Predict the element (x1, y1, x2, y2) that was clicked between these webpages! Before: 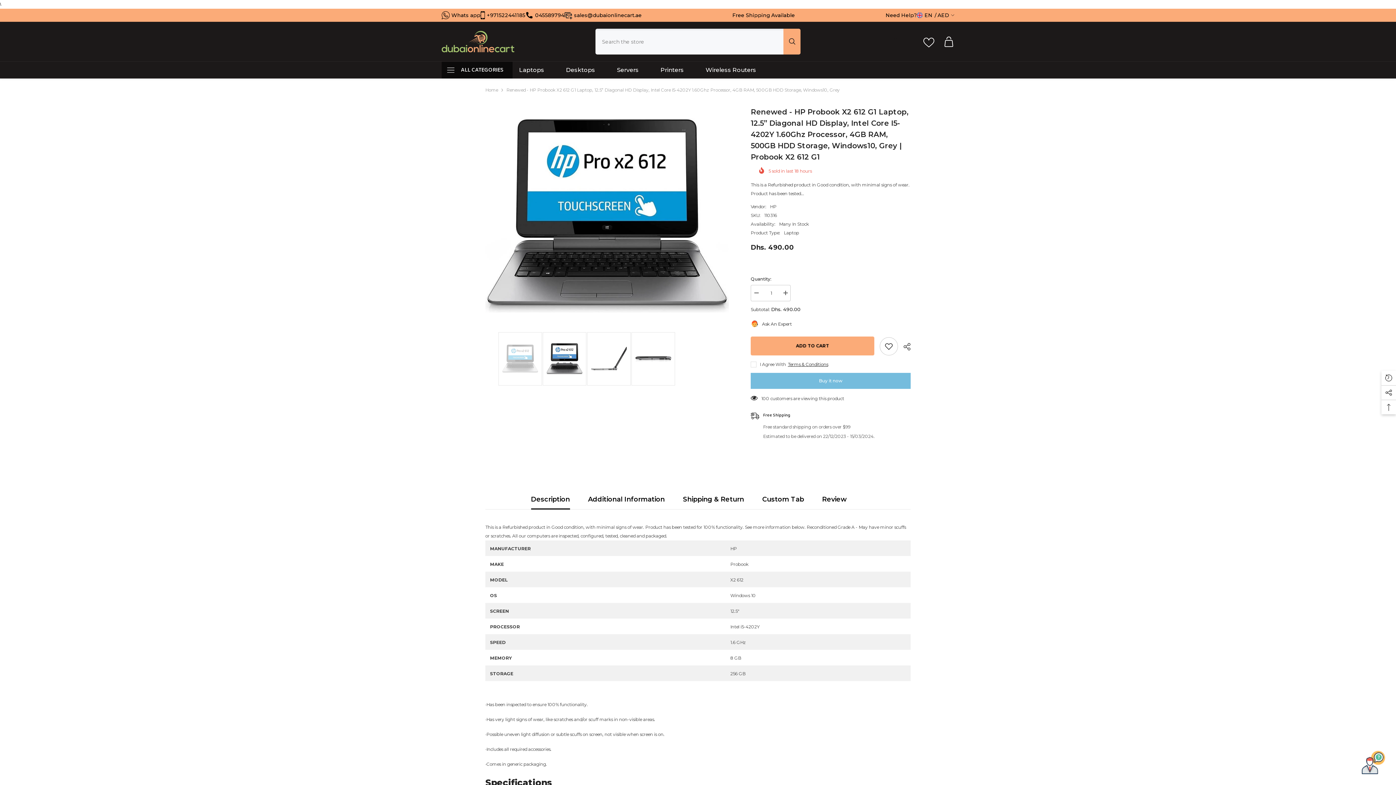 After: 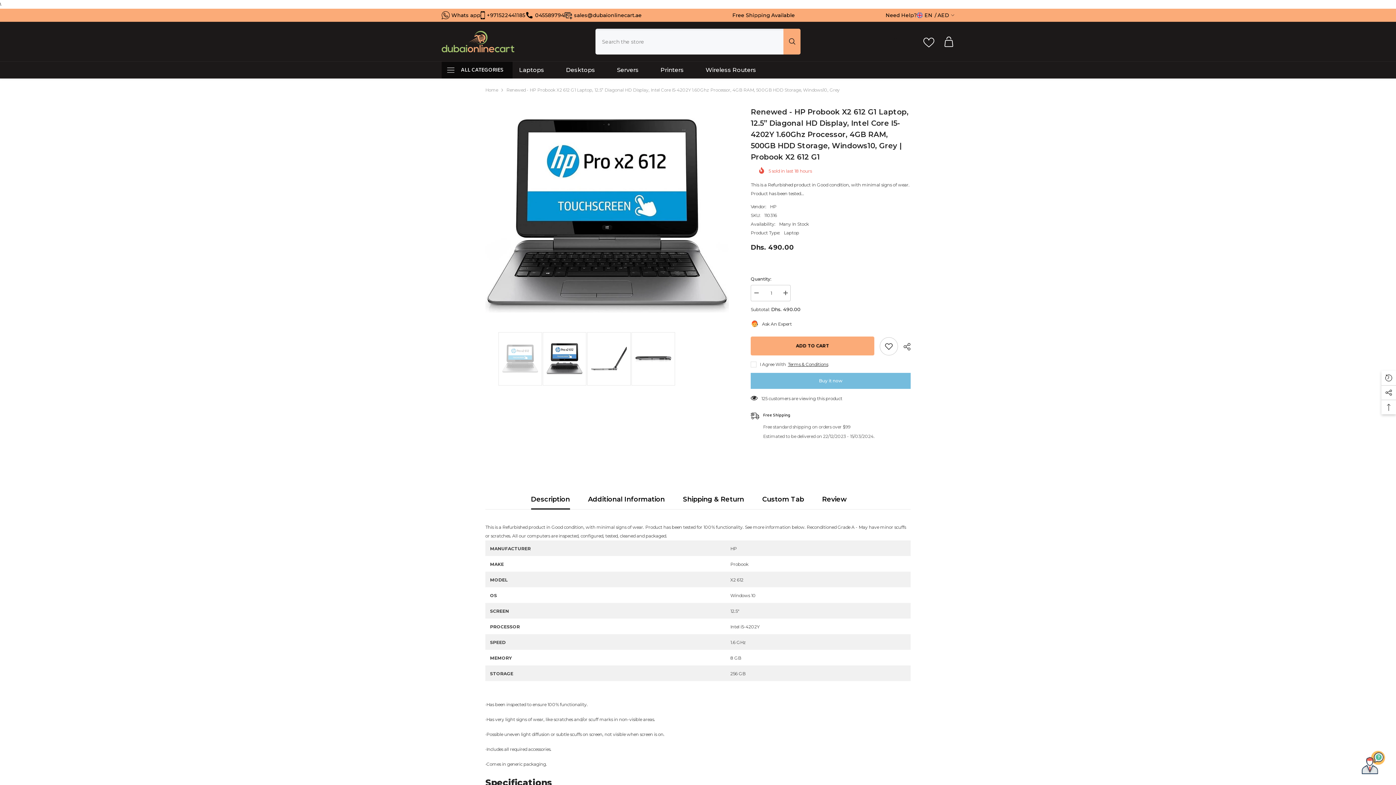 Action: bbox: (531, 489, 570, 509) label: Description